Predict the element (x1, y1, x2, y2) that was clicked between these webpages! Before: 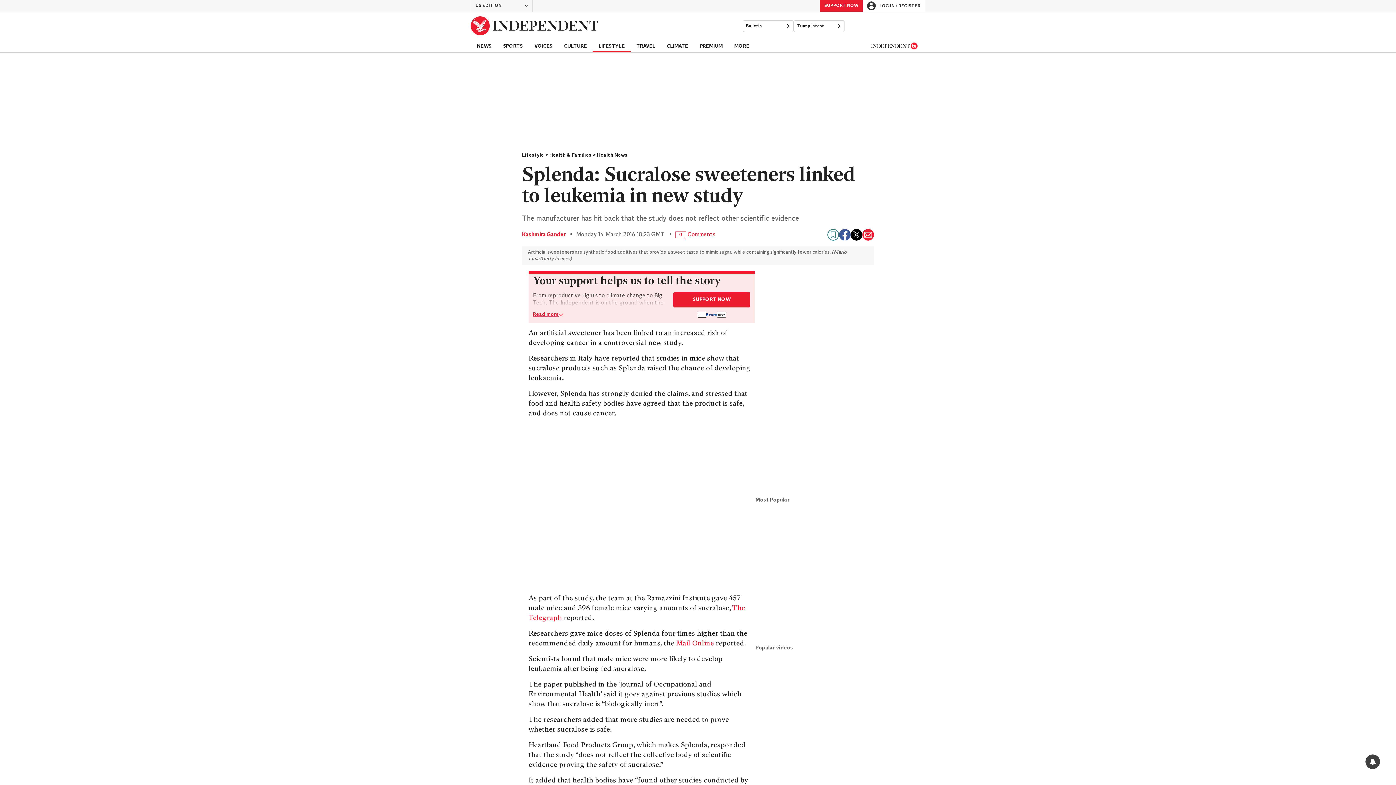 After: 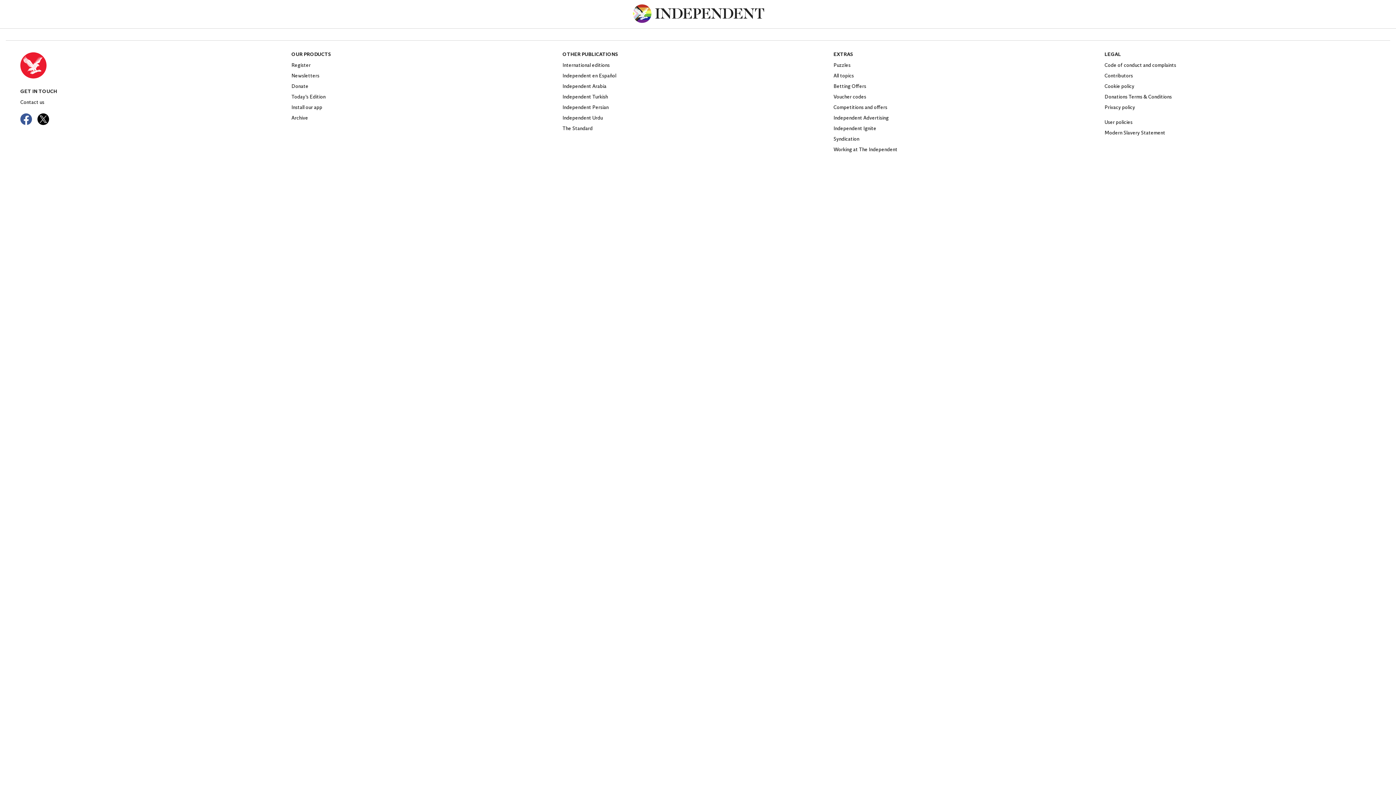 Action: label: SUPPORT NOW bbox: (820, 0, 862, 11)